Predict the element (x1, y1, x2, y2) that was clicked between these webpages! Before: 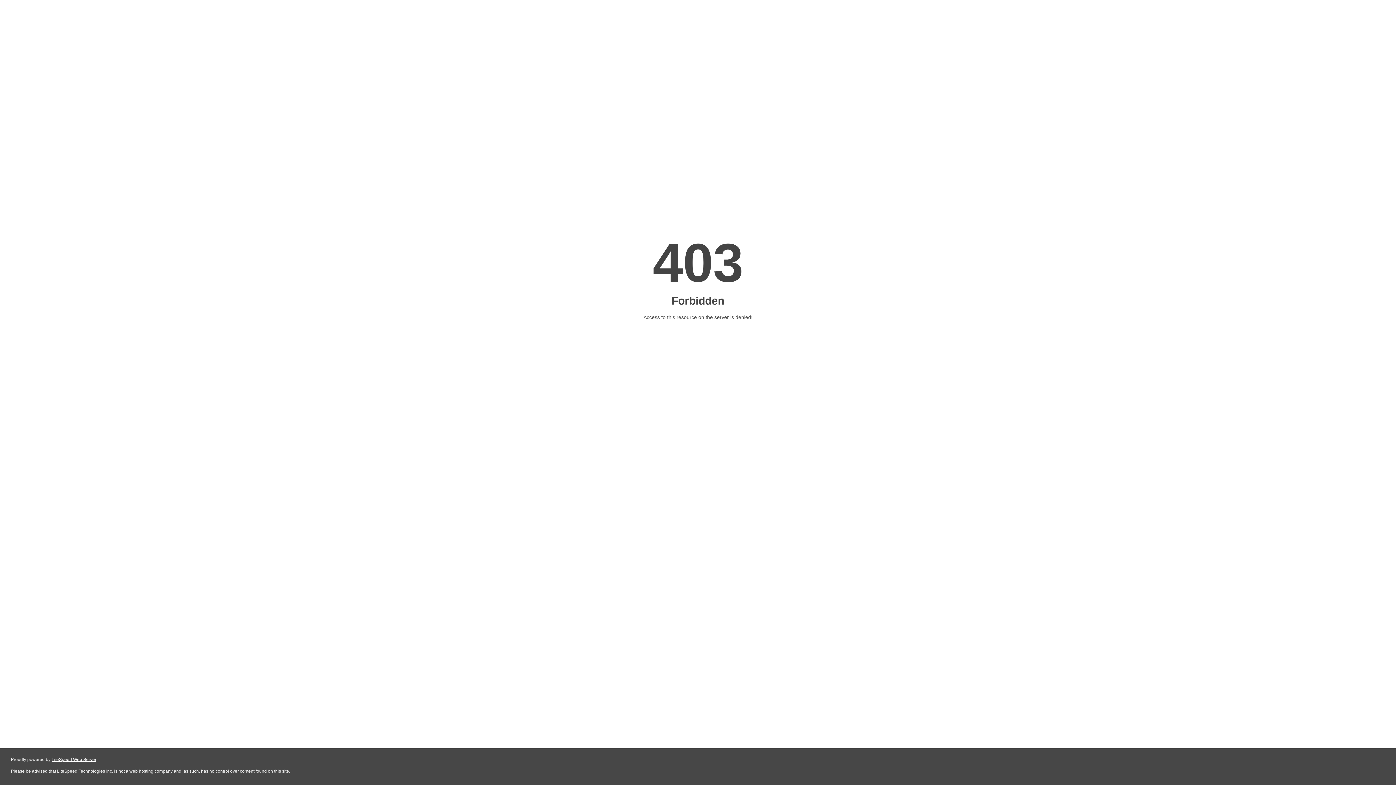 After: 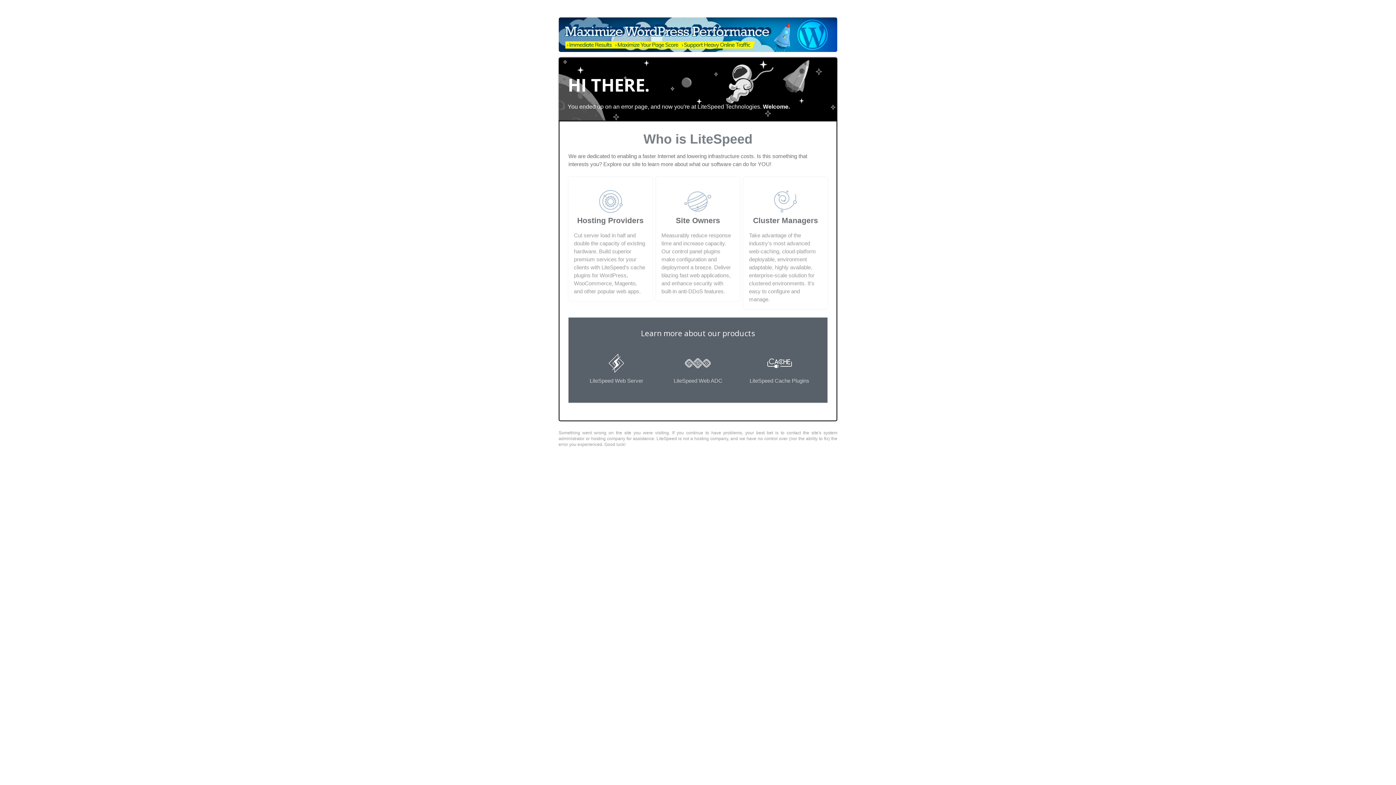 Action: bbox: (51, 757, 96, 762) label: LiteSpeed Web Server